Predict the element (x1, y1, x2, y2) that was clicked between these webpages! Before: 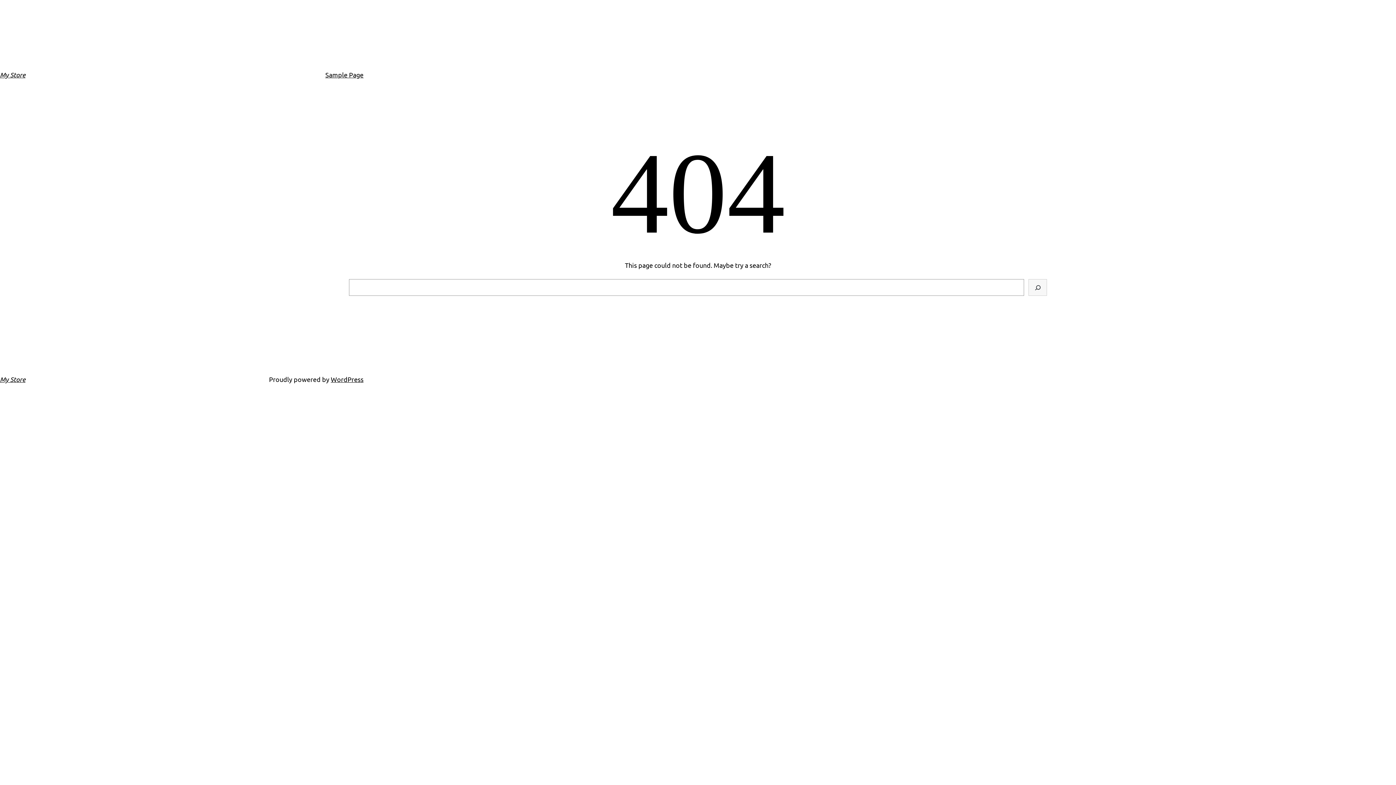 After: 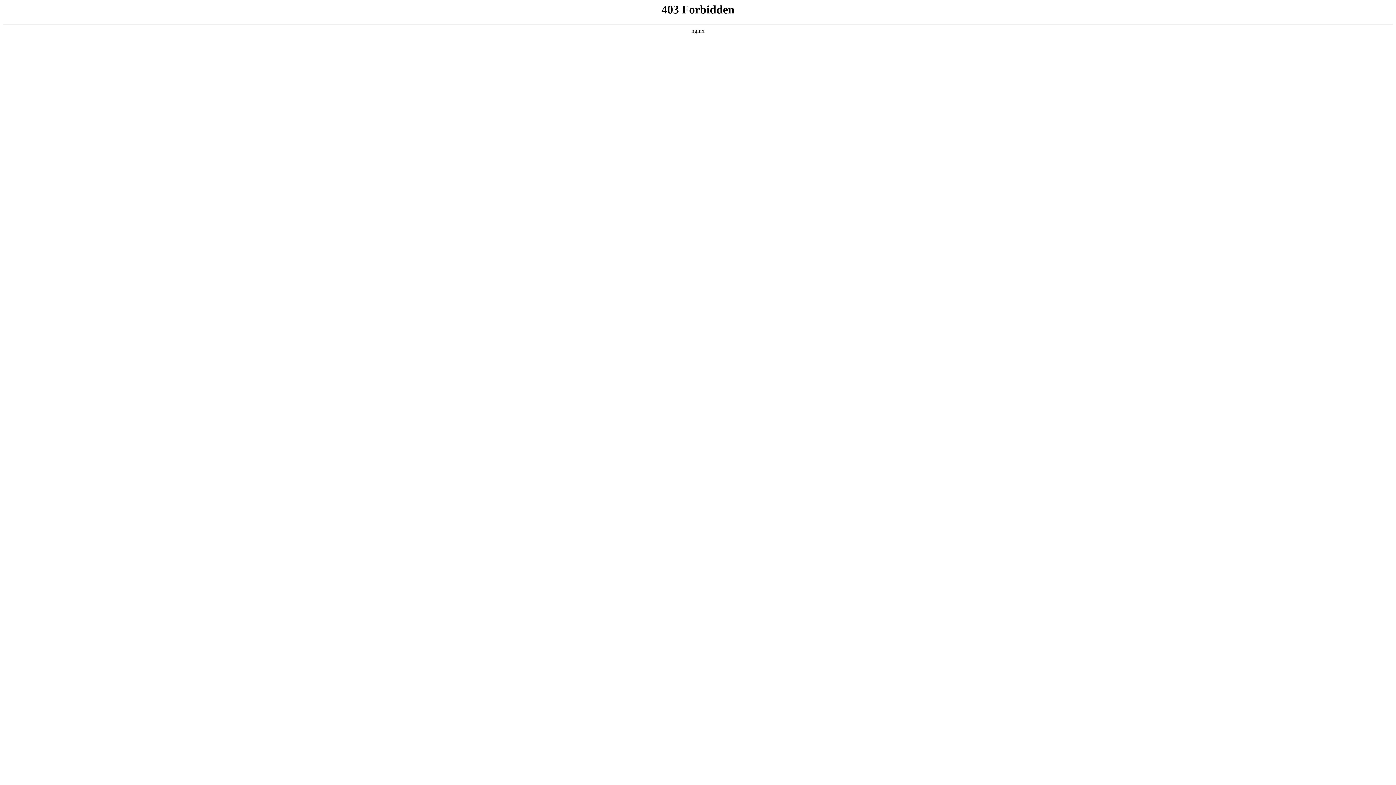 Action: label: WordPress bbox: (330, 375, 363, 383)